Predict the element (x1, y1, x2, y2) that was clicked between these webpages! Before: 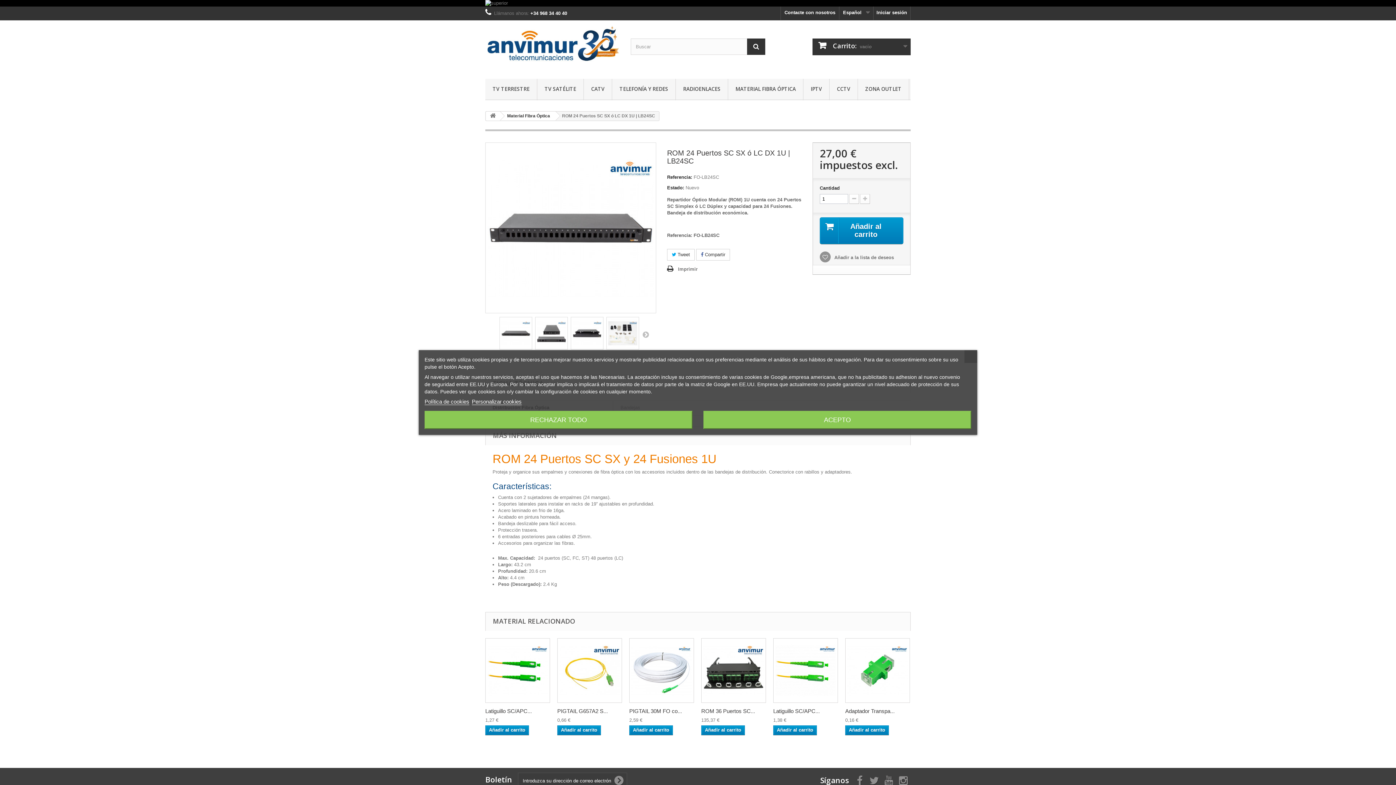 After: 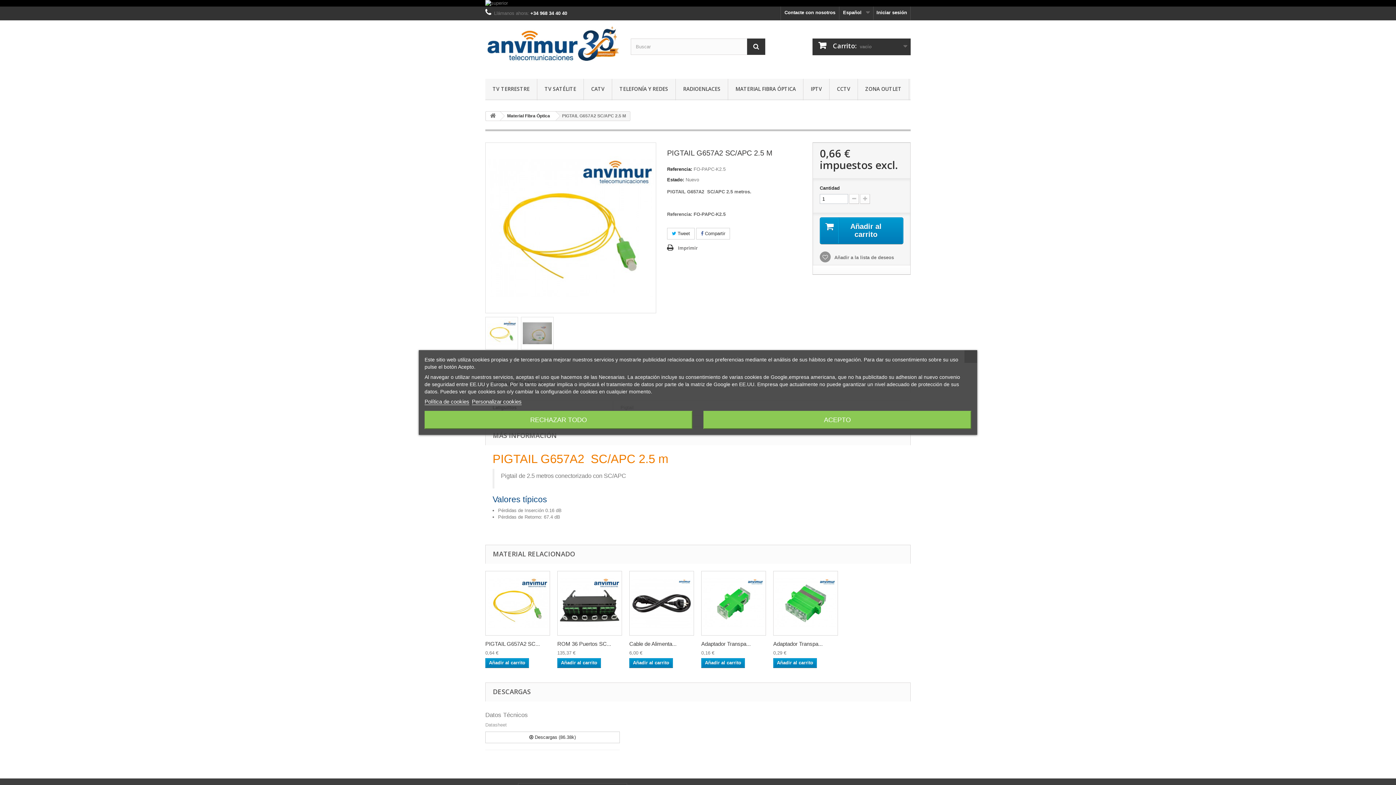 Action: label: PIGTAIL G657A2 S... bbox: (557, 708, 608, 714)